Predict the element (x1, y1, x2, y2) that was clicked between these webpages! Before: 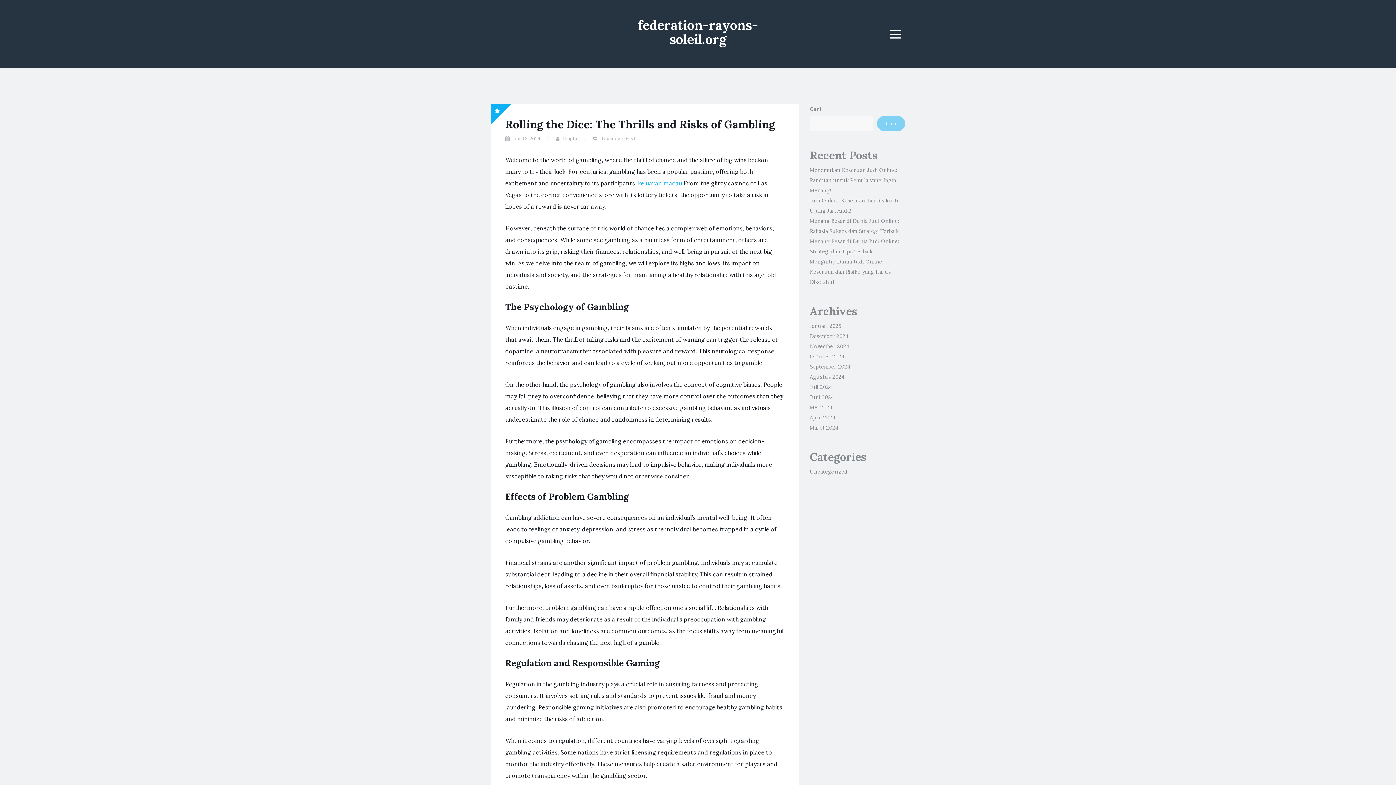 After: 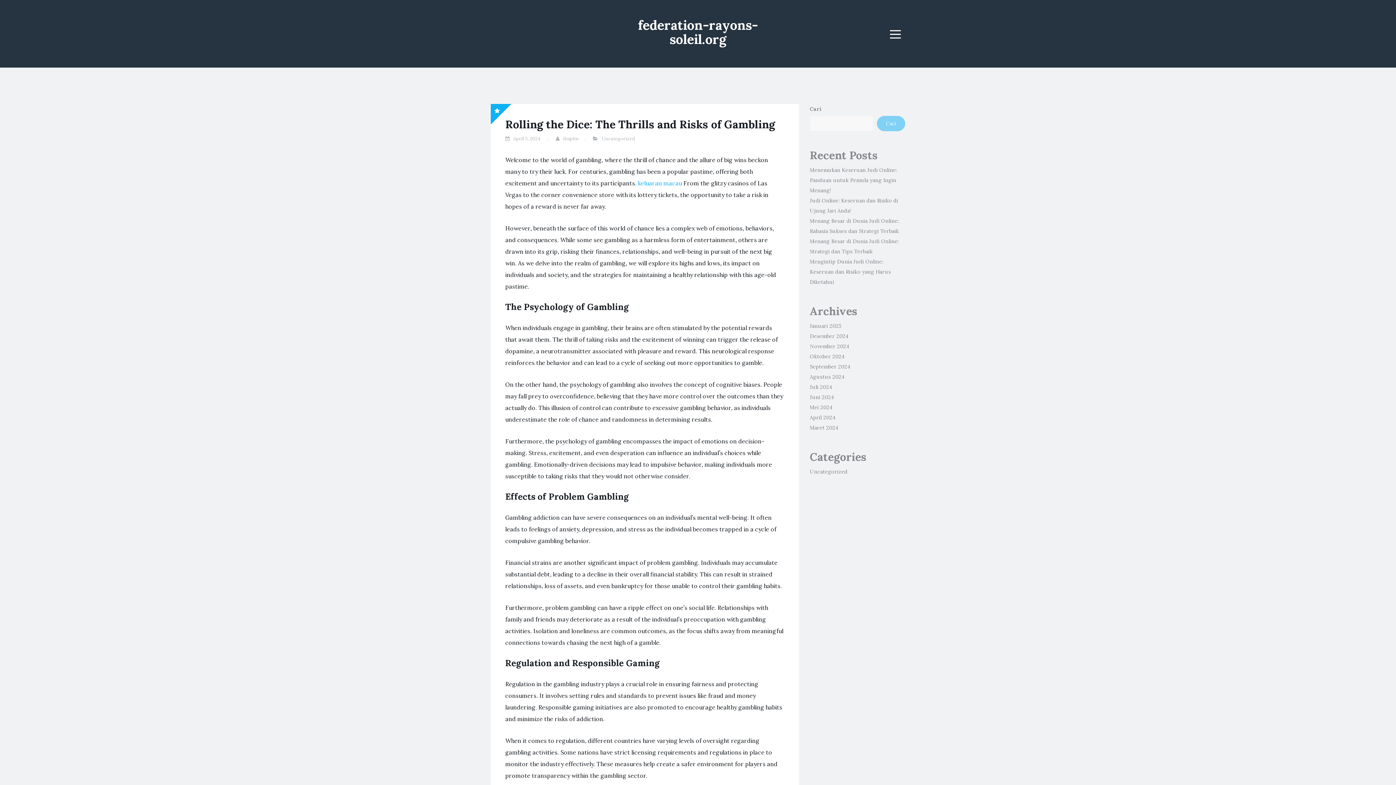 Action: bbox: (638, 16, 758, 47) label: federation-rayons-soleil.org